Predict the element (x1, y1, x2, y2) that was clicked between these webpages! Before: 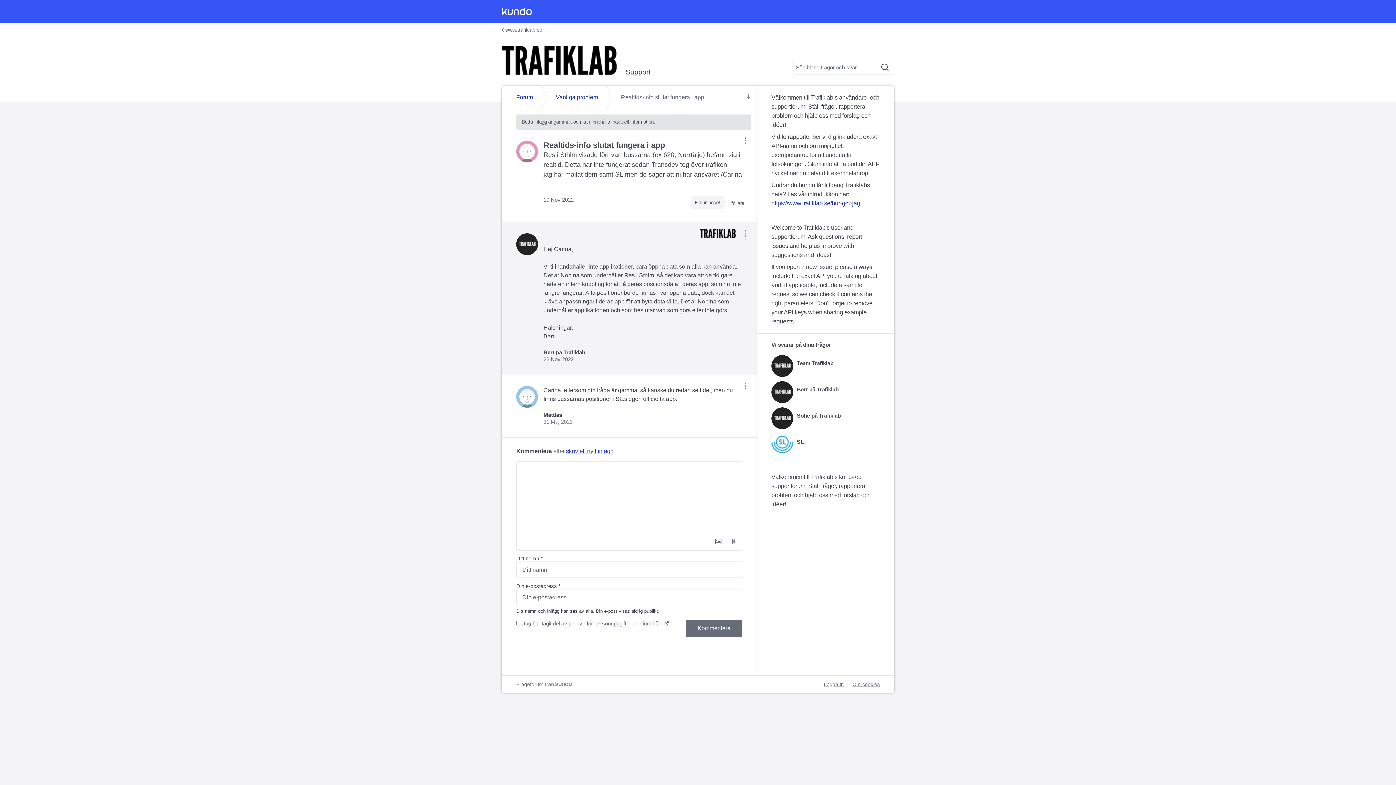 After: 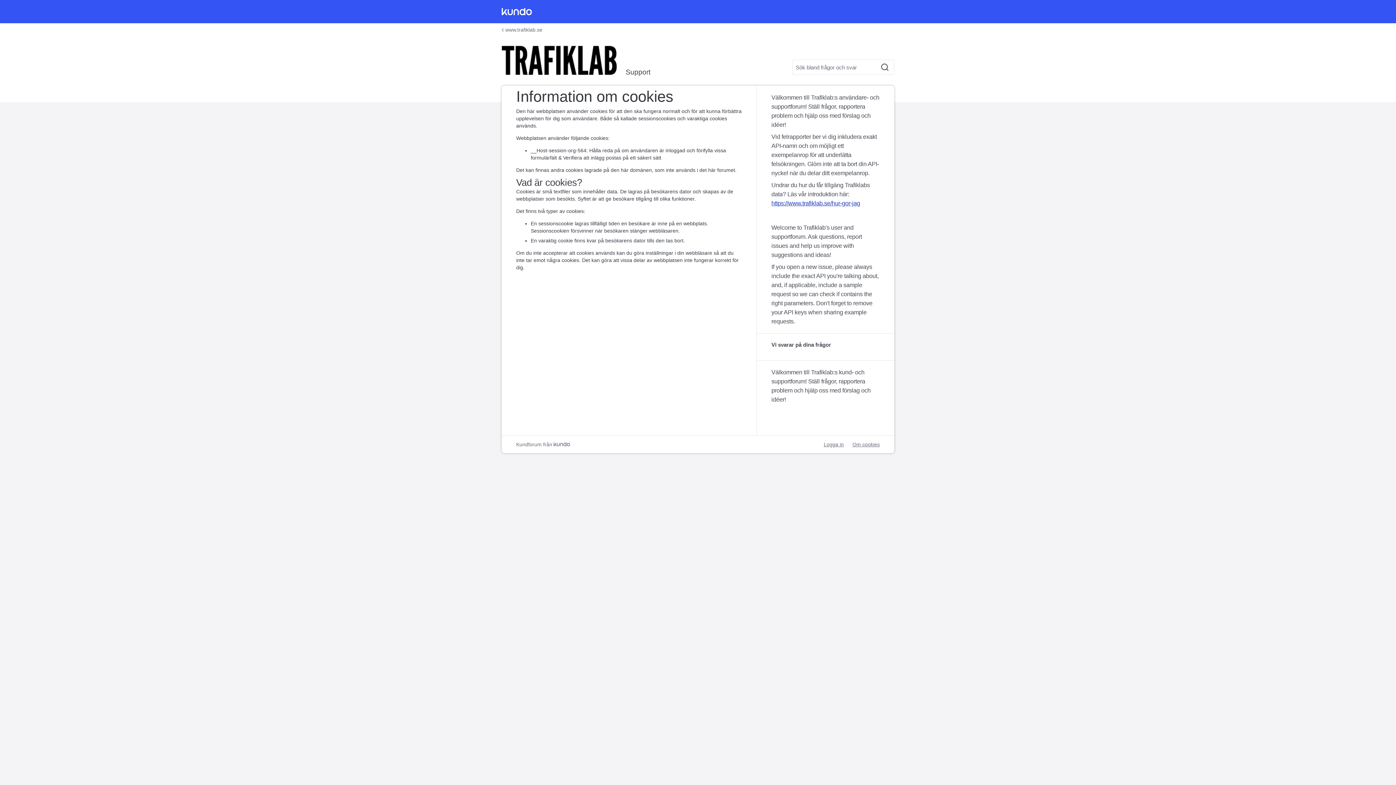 Action: label: Om cookies bbox: (852, 681, 880, 688)